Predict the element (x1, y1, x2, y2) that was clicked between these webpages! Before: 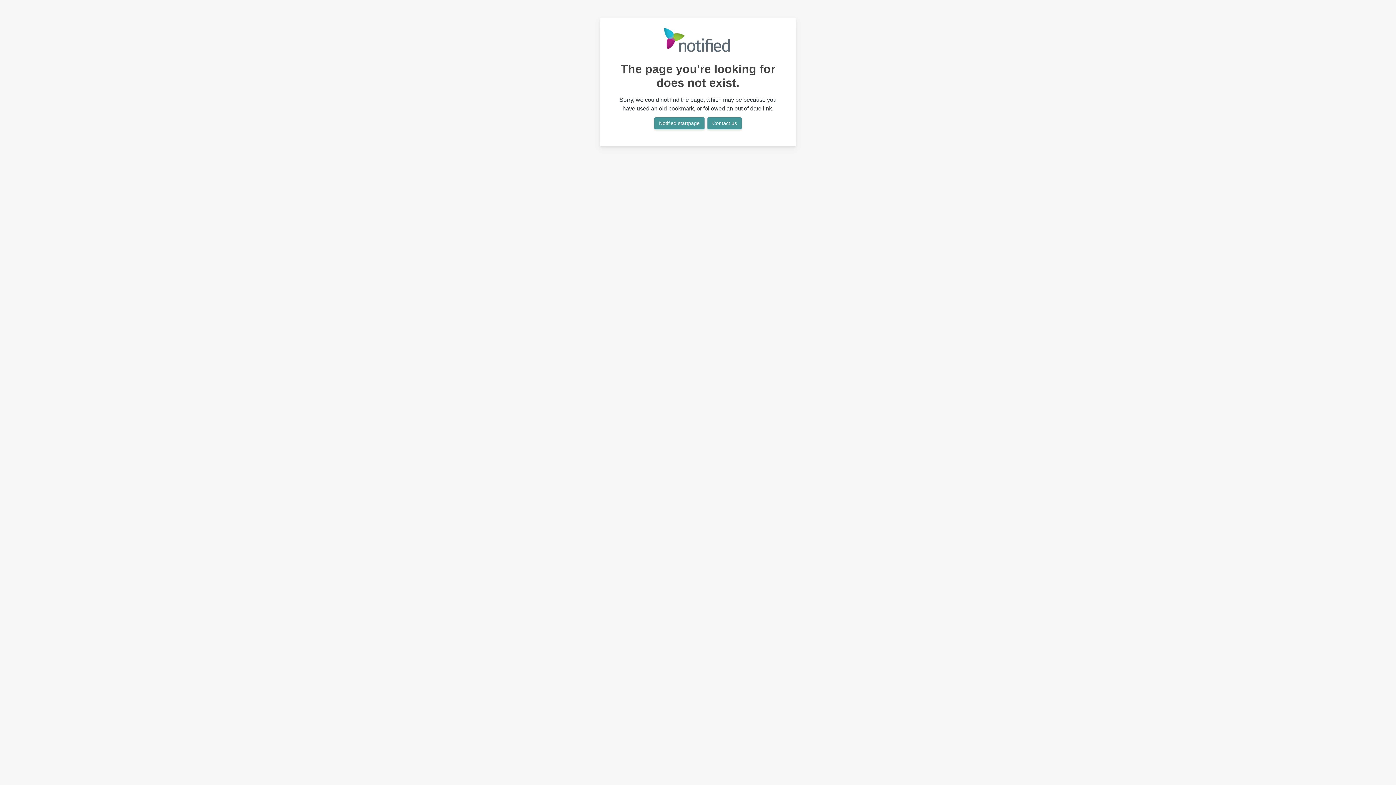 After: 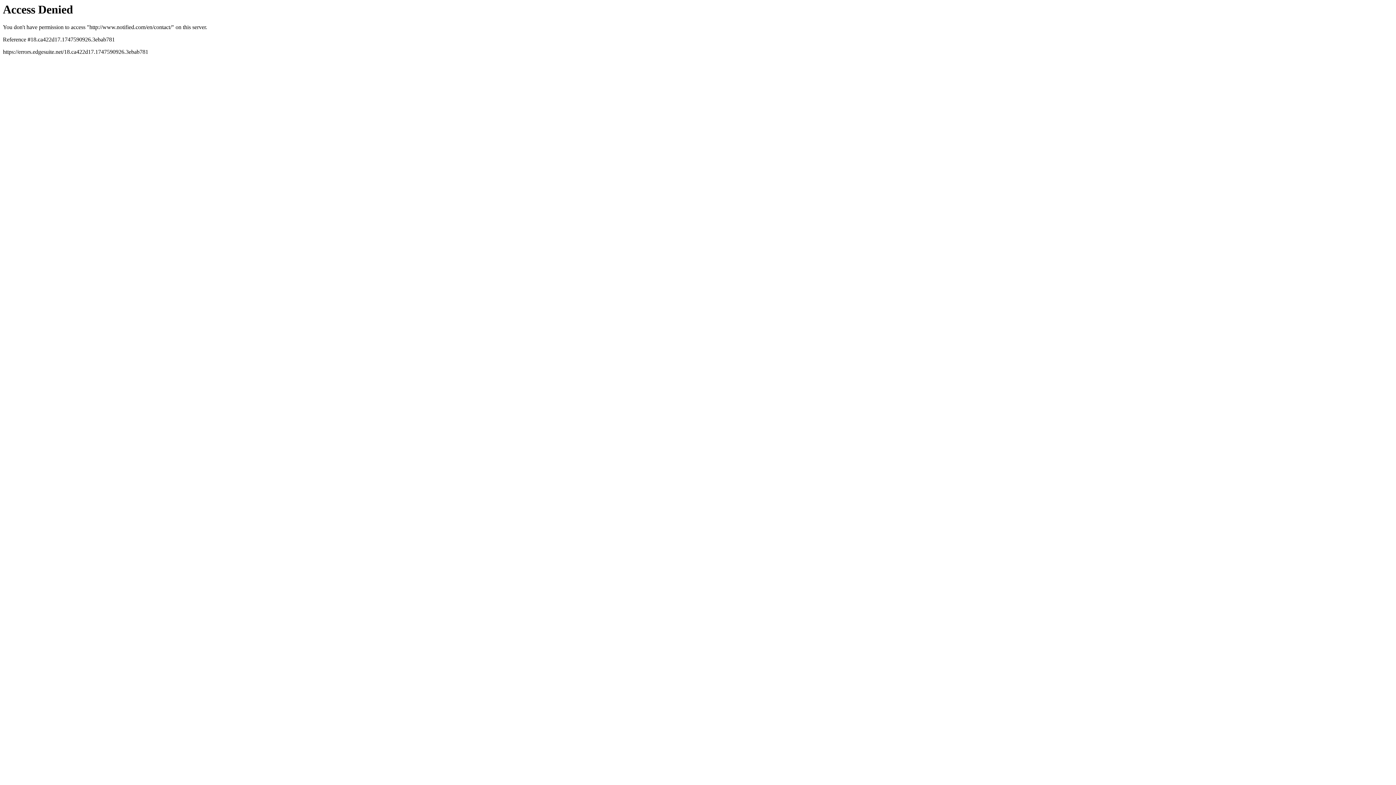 Action: label: Contact us bbox: (707, 117, 741, 129)